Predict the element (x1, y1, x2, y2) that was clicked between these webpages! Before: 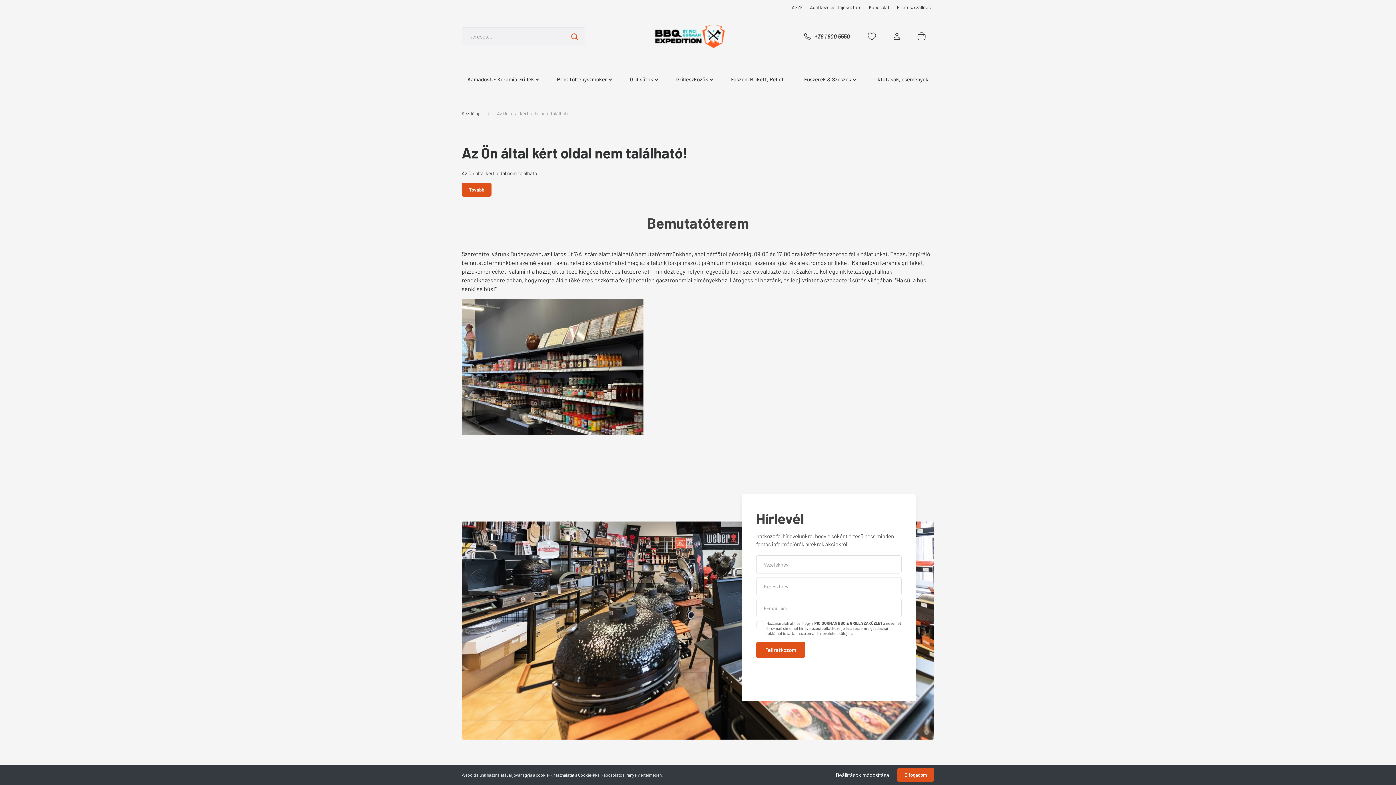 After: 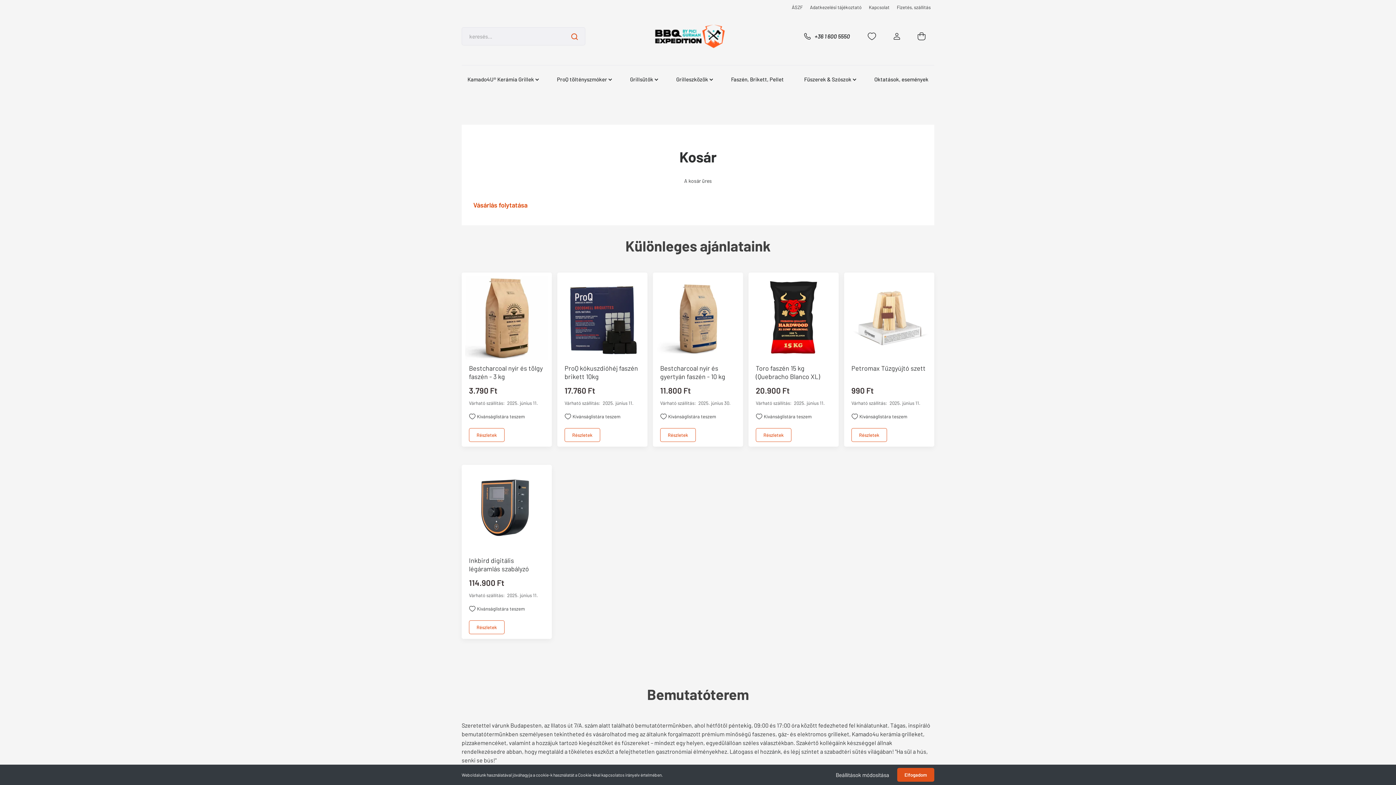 Action: bbox: (909, 29, 934, 43)